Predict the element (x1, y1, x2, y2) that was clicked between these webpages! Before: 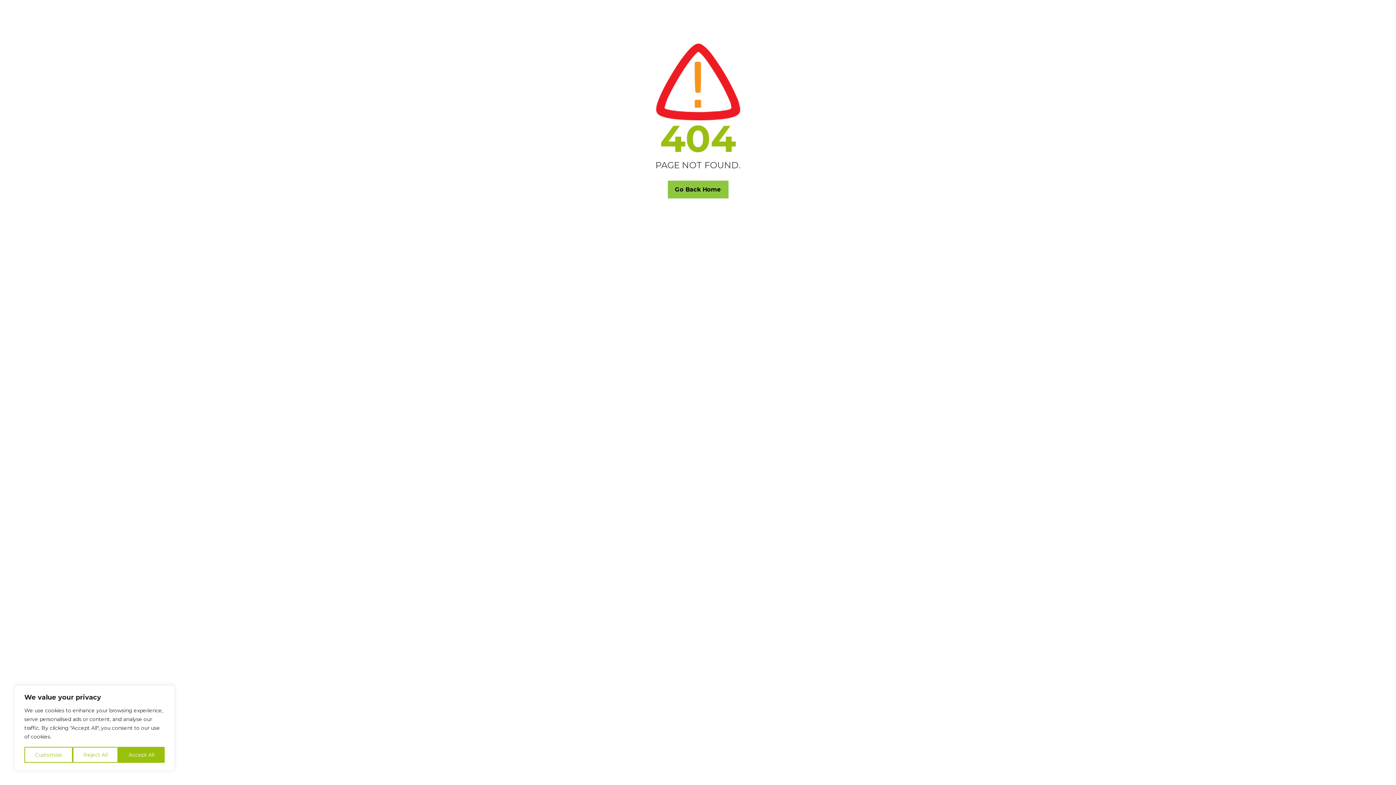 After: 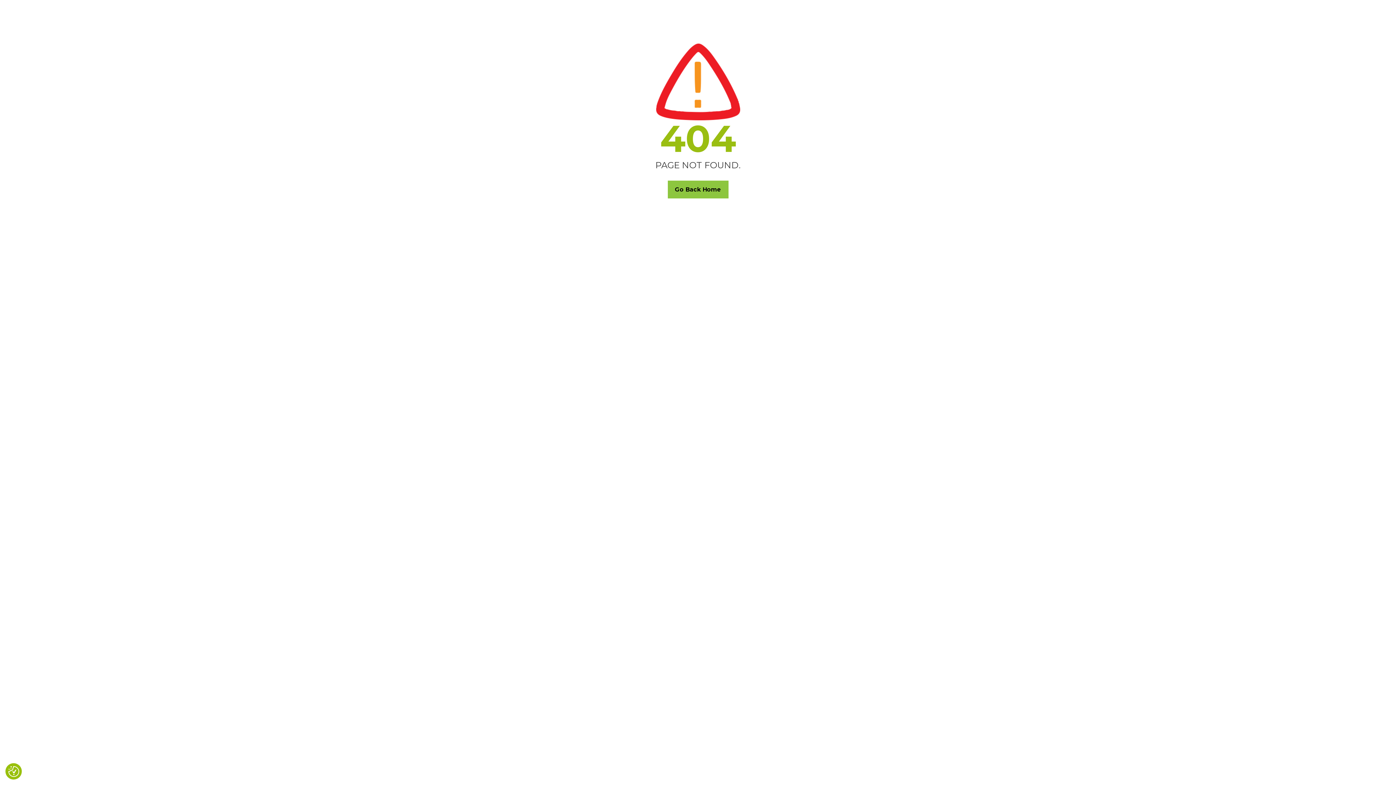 Action: label: Accept All bbox: (118, 747, 164, 763)